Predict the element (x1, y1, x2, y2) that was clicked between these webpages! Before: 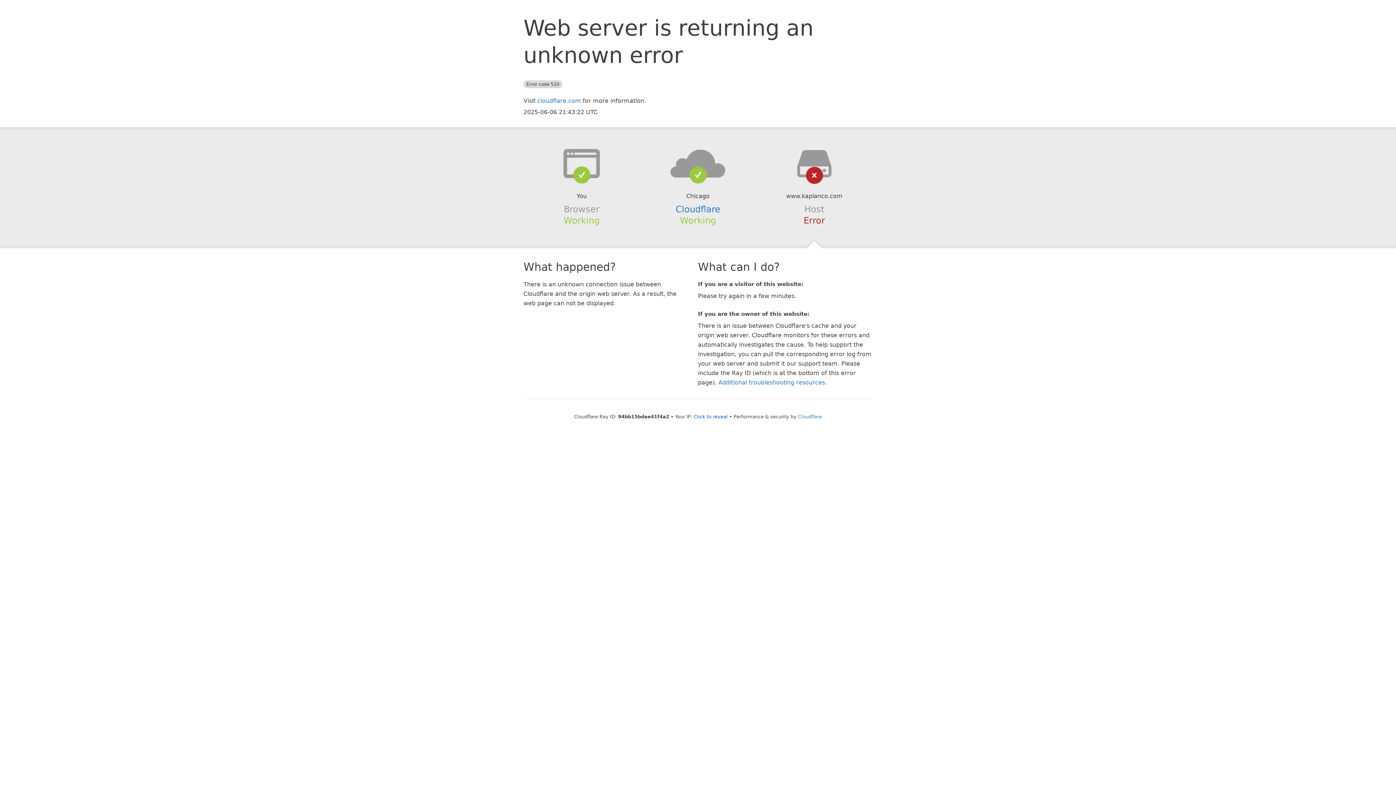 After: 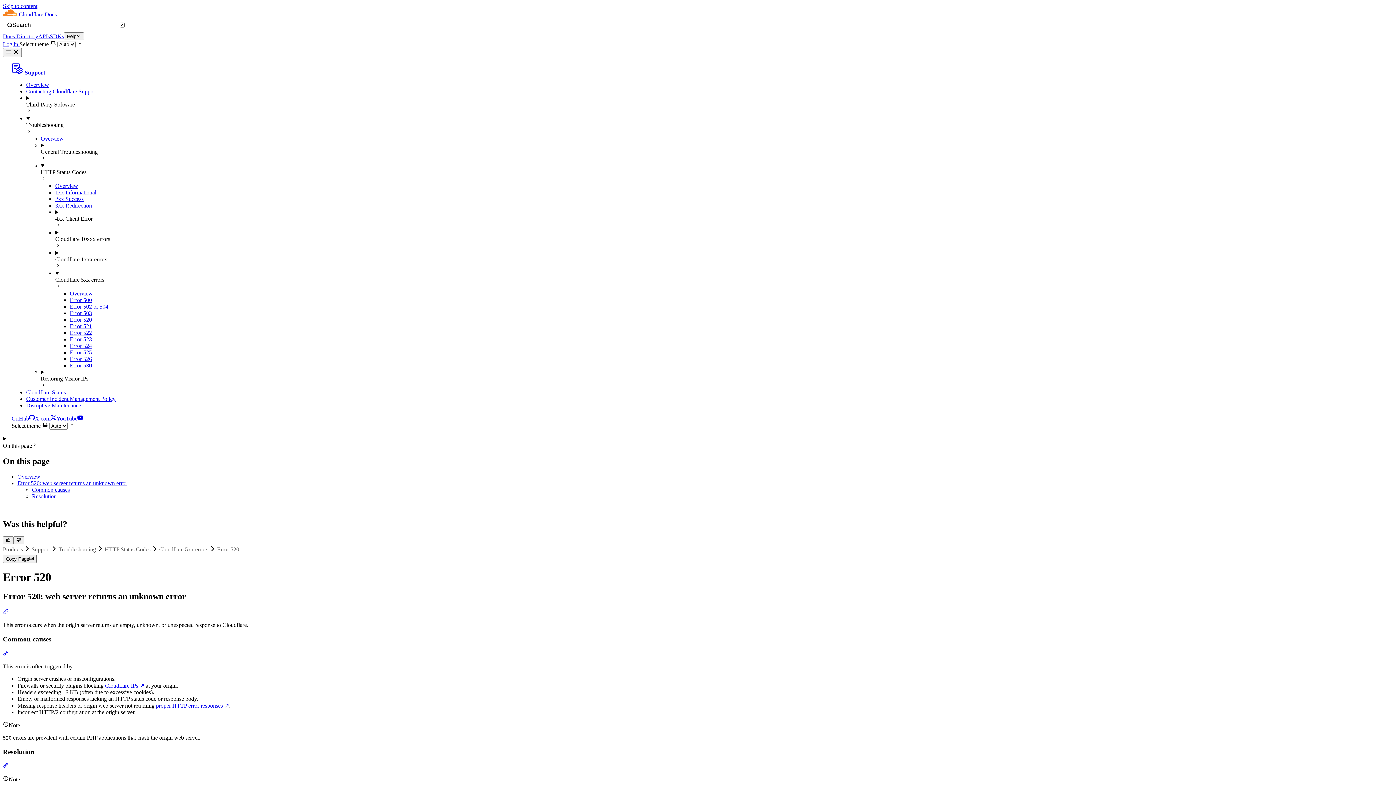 Action: bbox: (718, 379, 825, 386) label: Additional troubleshooting resources